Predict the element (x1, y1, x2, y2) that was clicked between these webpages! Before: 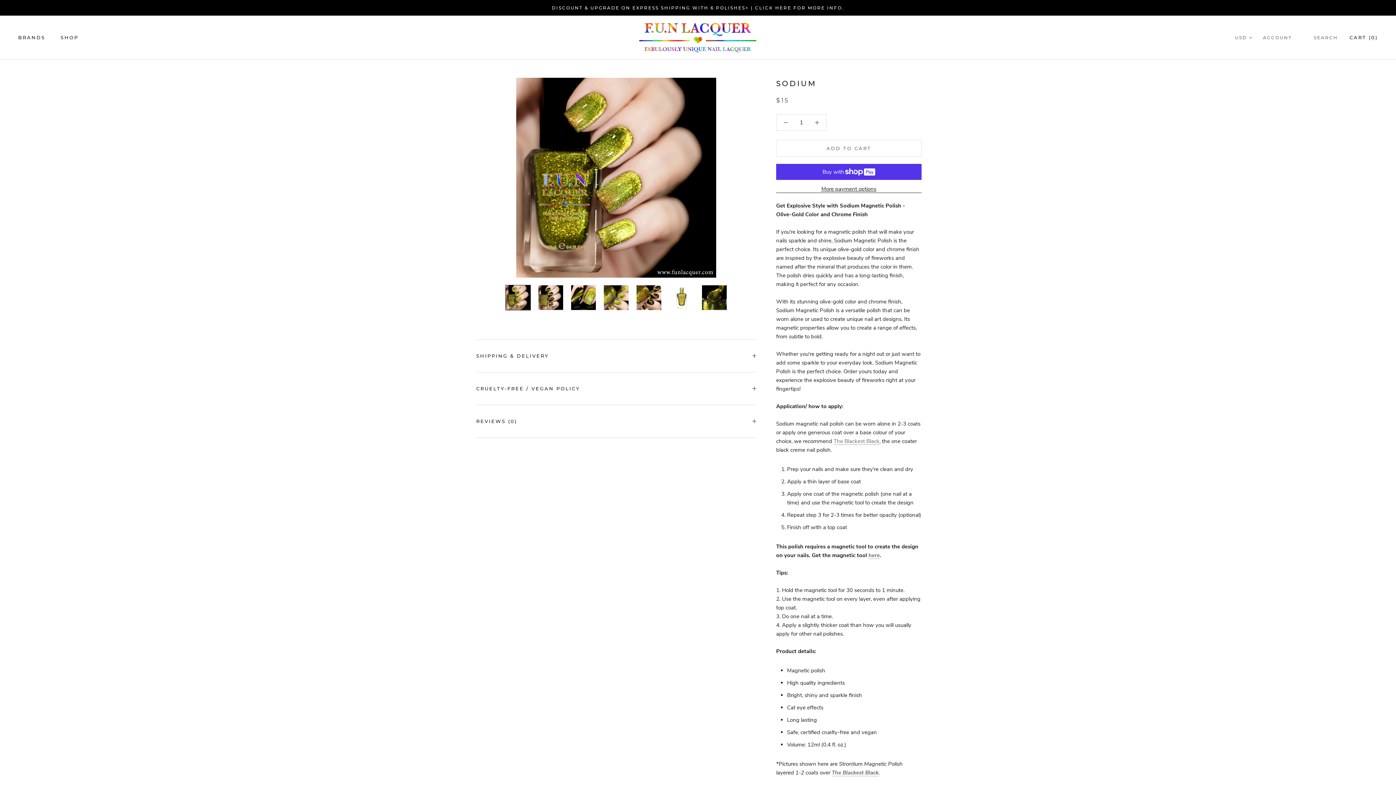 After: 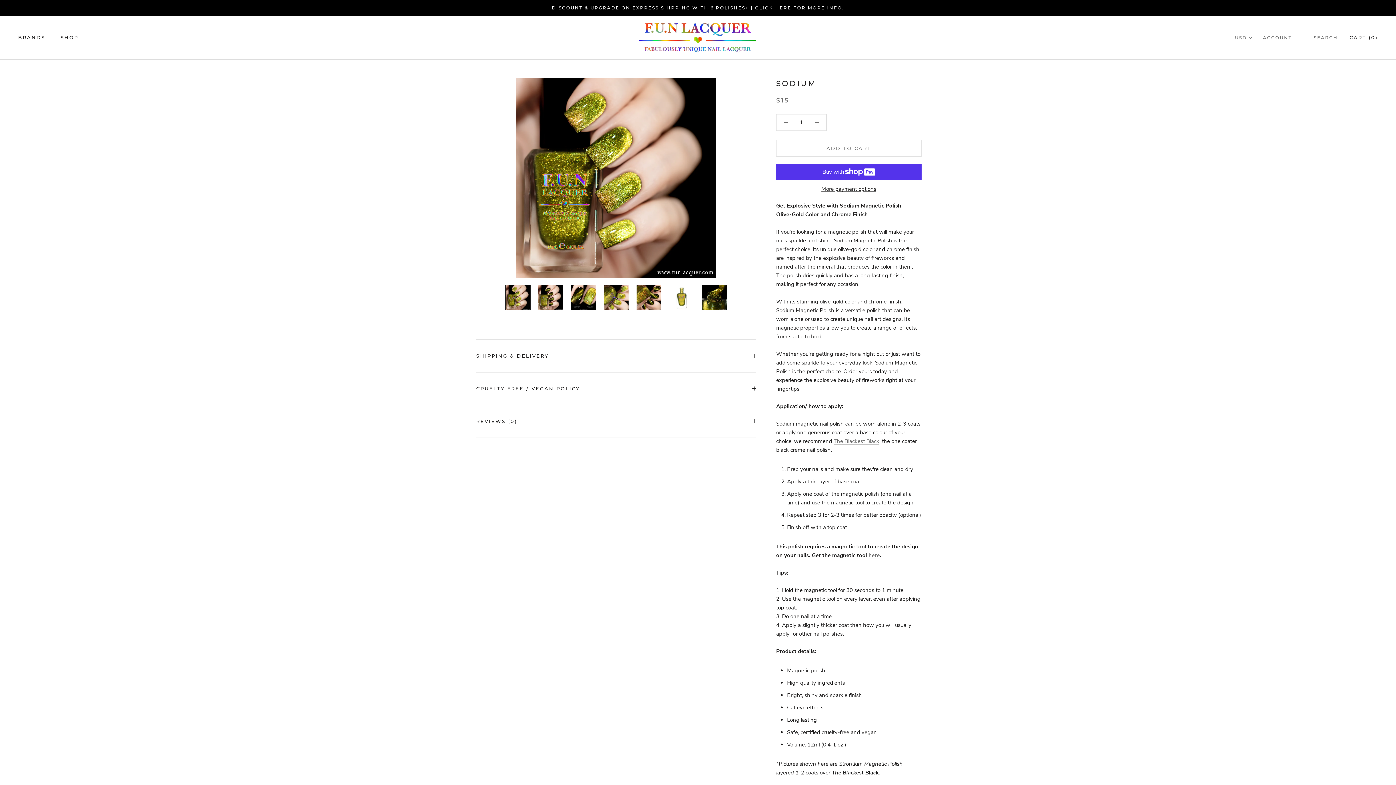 Action: bbox: (832, 769, 878, 776) label: The Blackest Black